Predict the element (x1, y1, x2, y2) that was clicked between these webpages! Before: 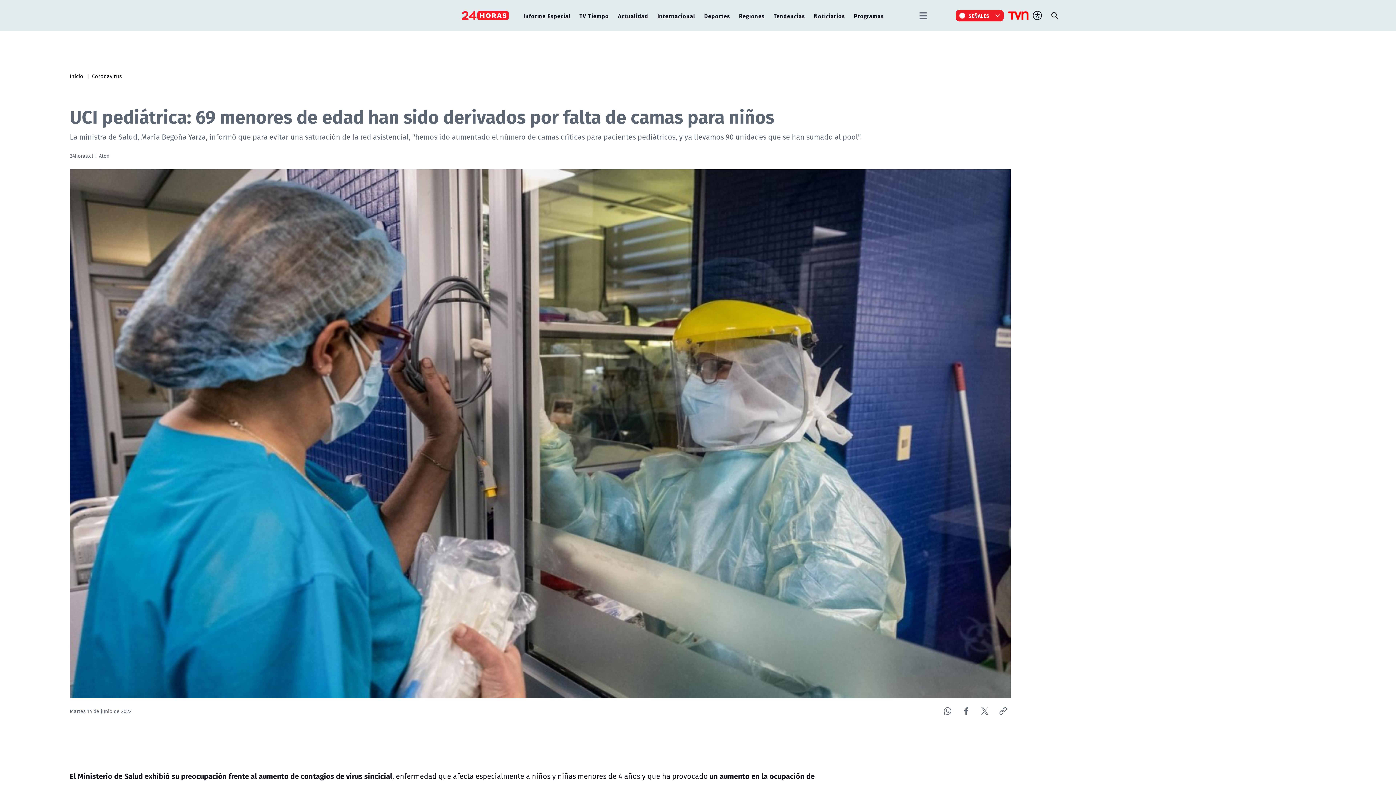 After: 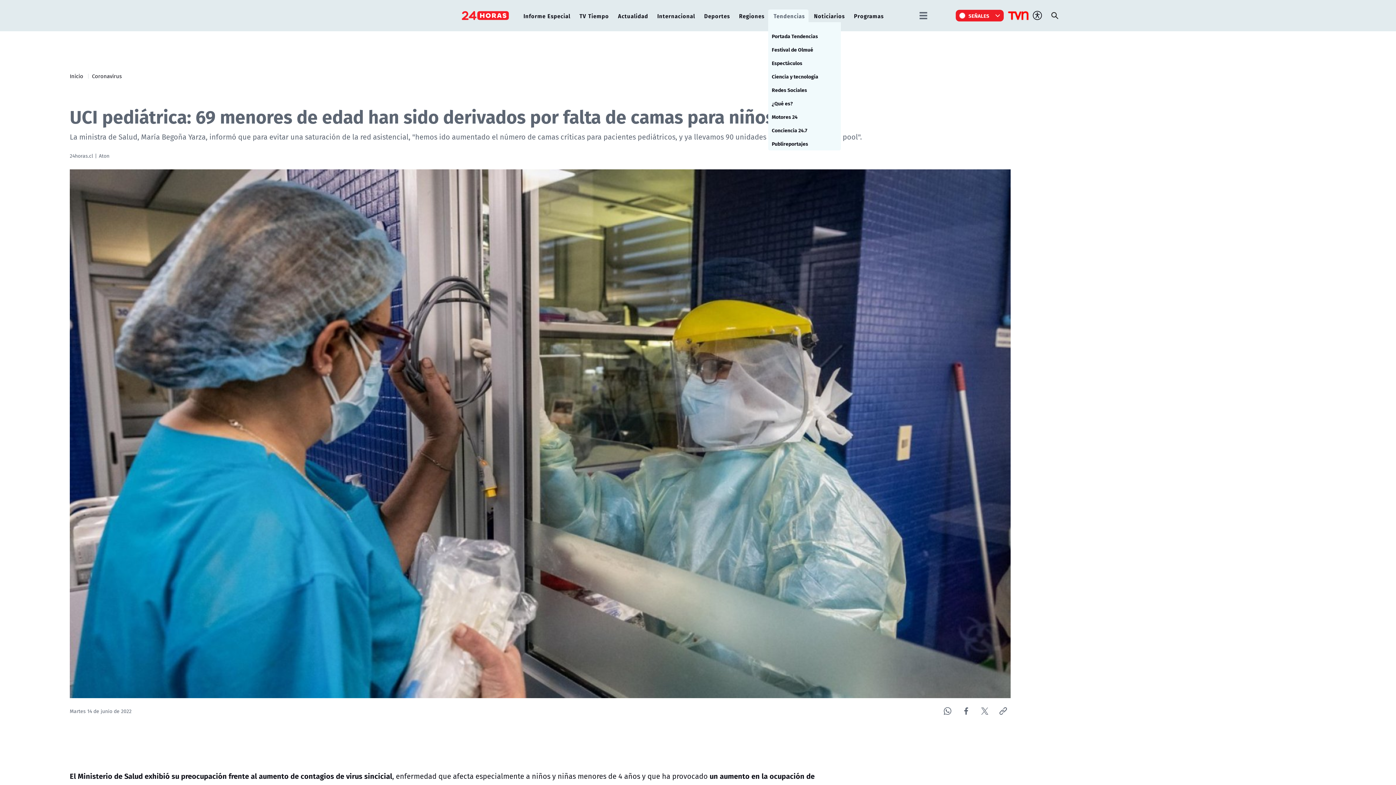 Action: label: Tendencias bbox: (770, 9, 808, 22)